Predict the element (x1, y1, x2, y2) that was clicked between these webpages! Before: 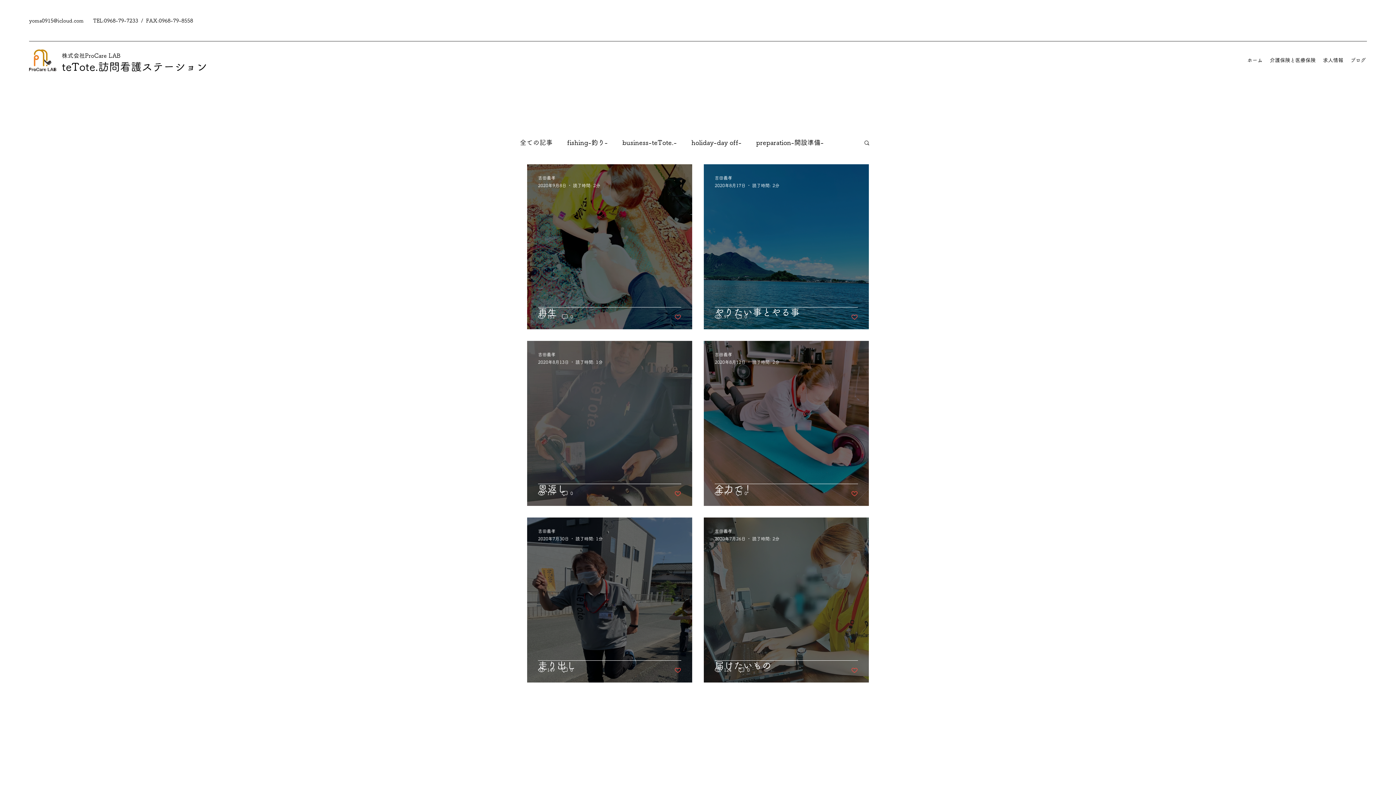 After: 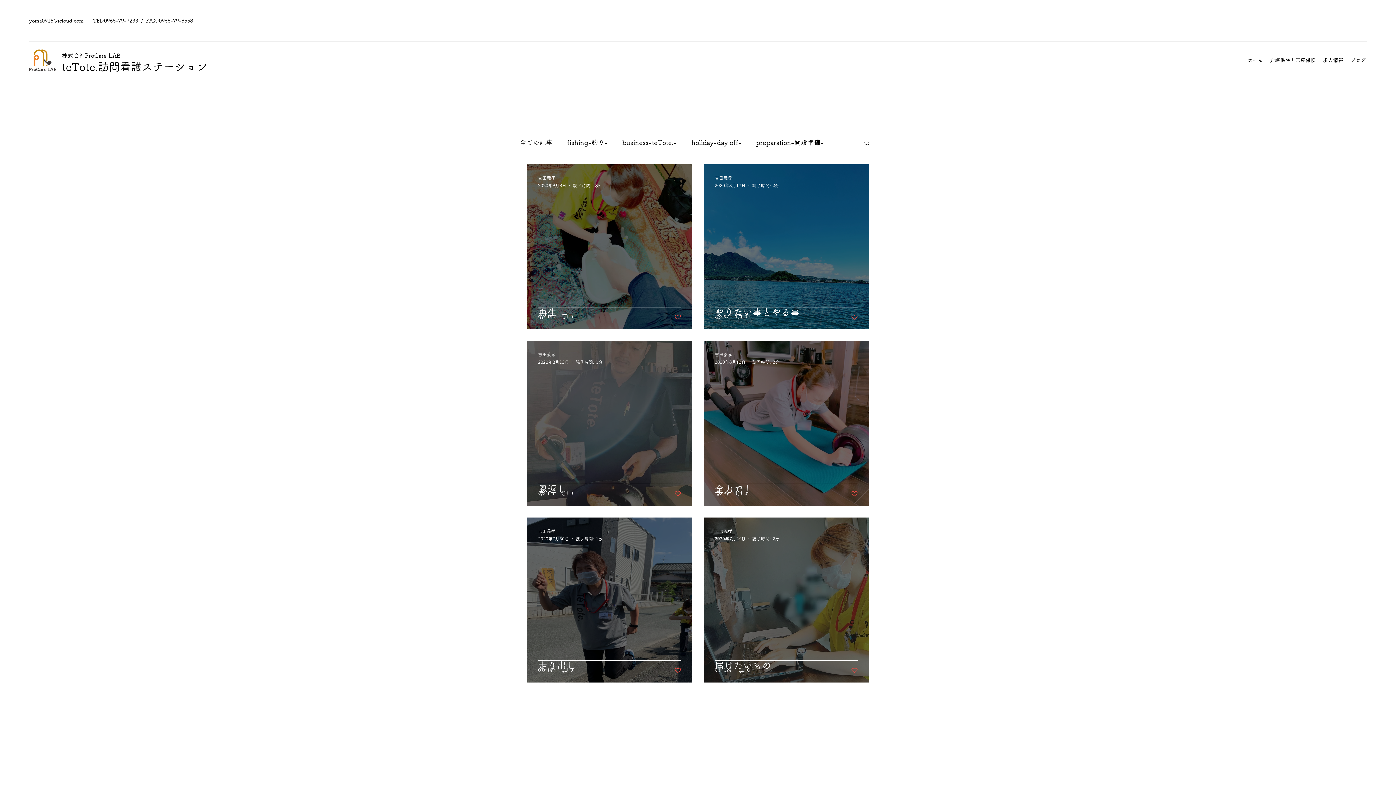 Action: label: Like post bbox: (851, 313, 858, 320)